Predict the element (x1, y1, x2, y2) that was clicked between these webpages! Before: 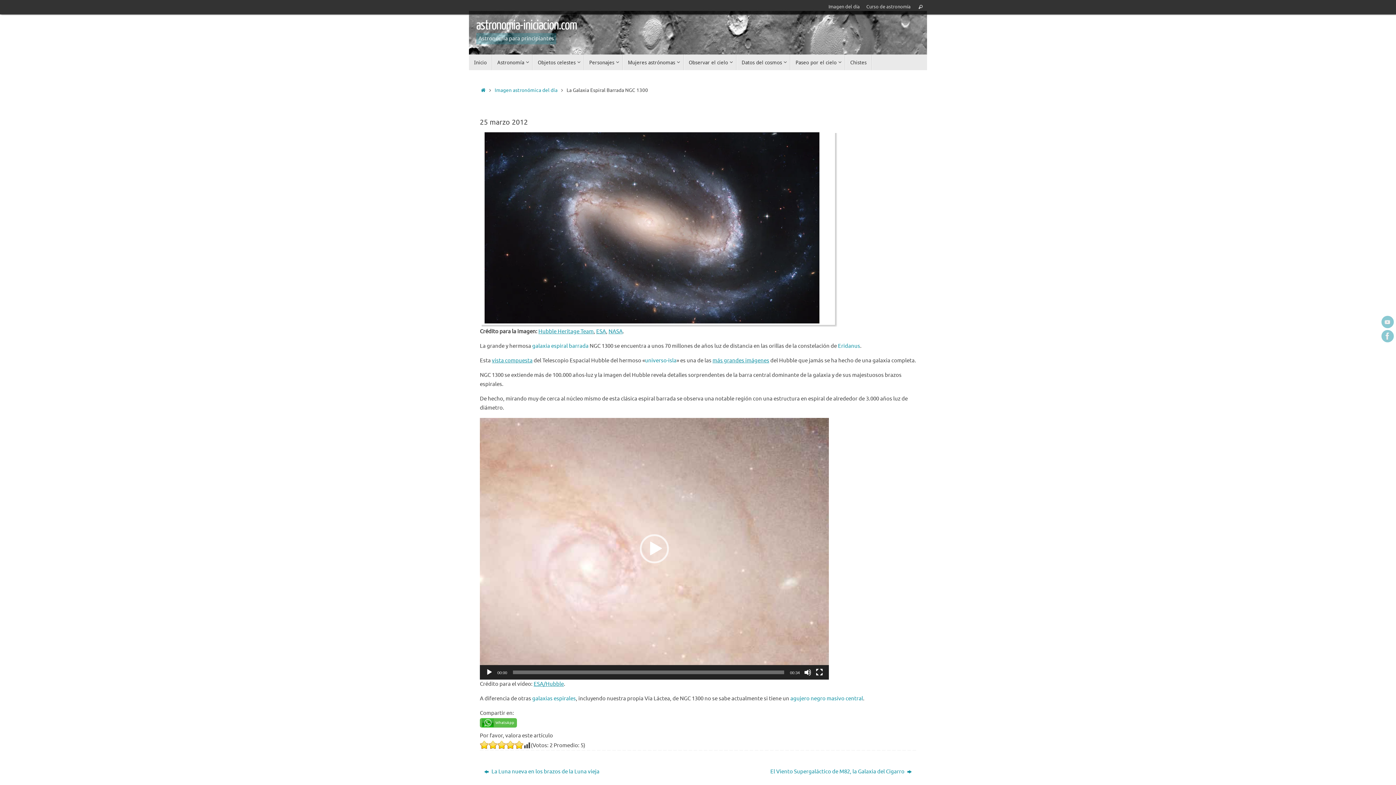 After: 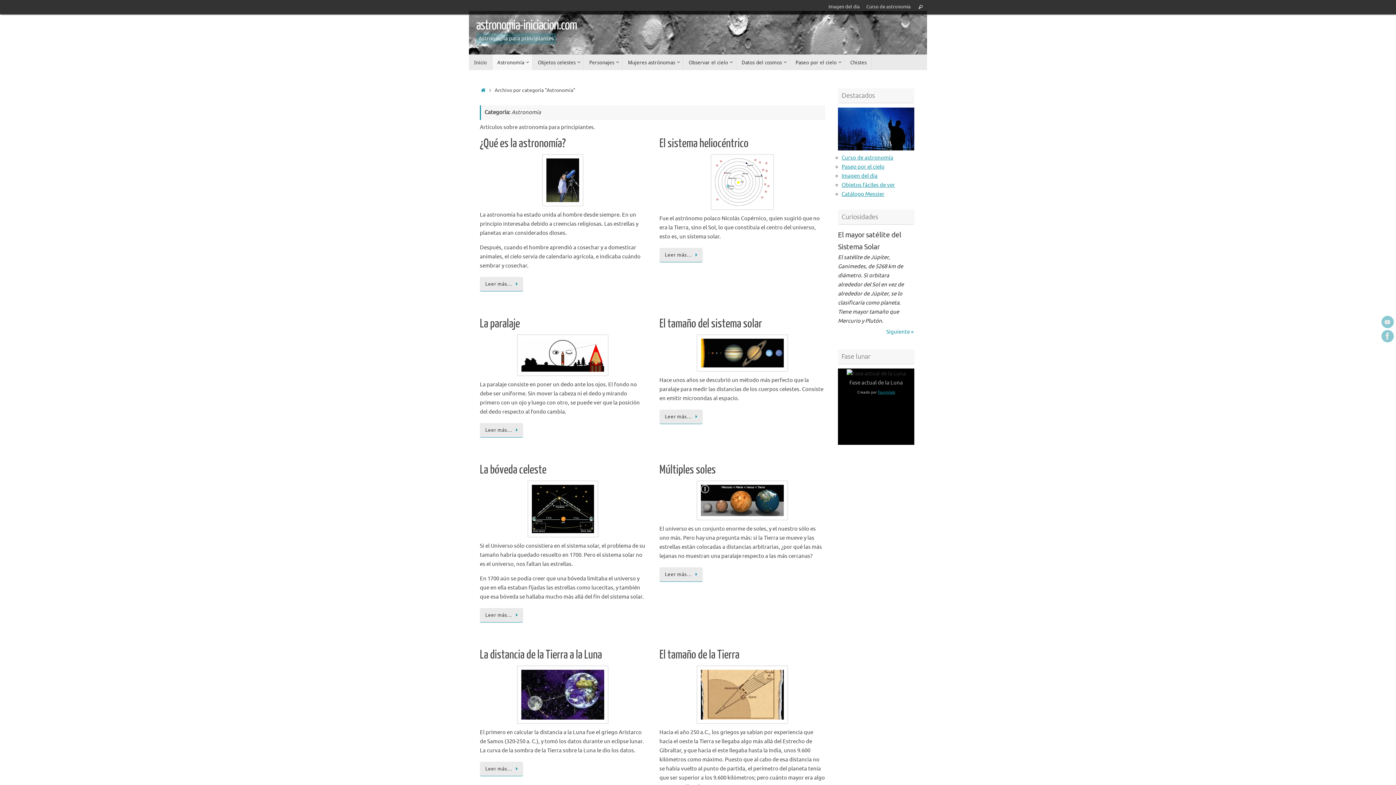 Action: bbox: (492, 54, 532, 70) label: Astronomía